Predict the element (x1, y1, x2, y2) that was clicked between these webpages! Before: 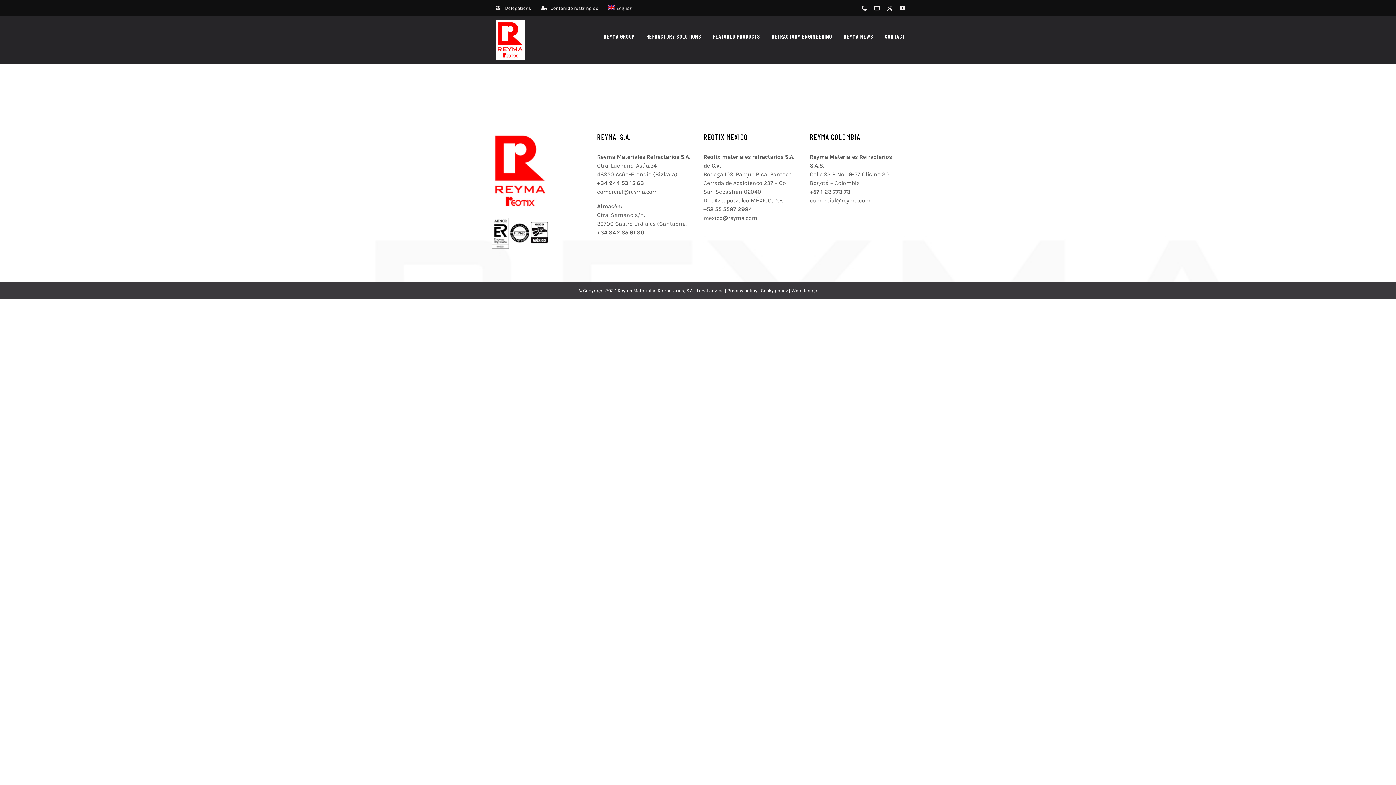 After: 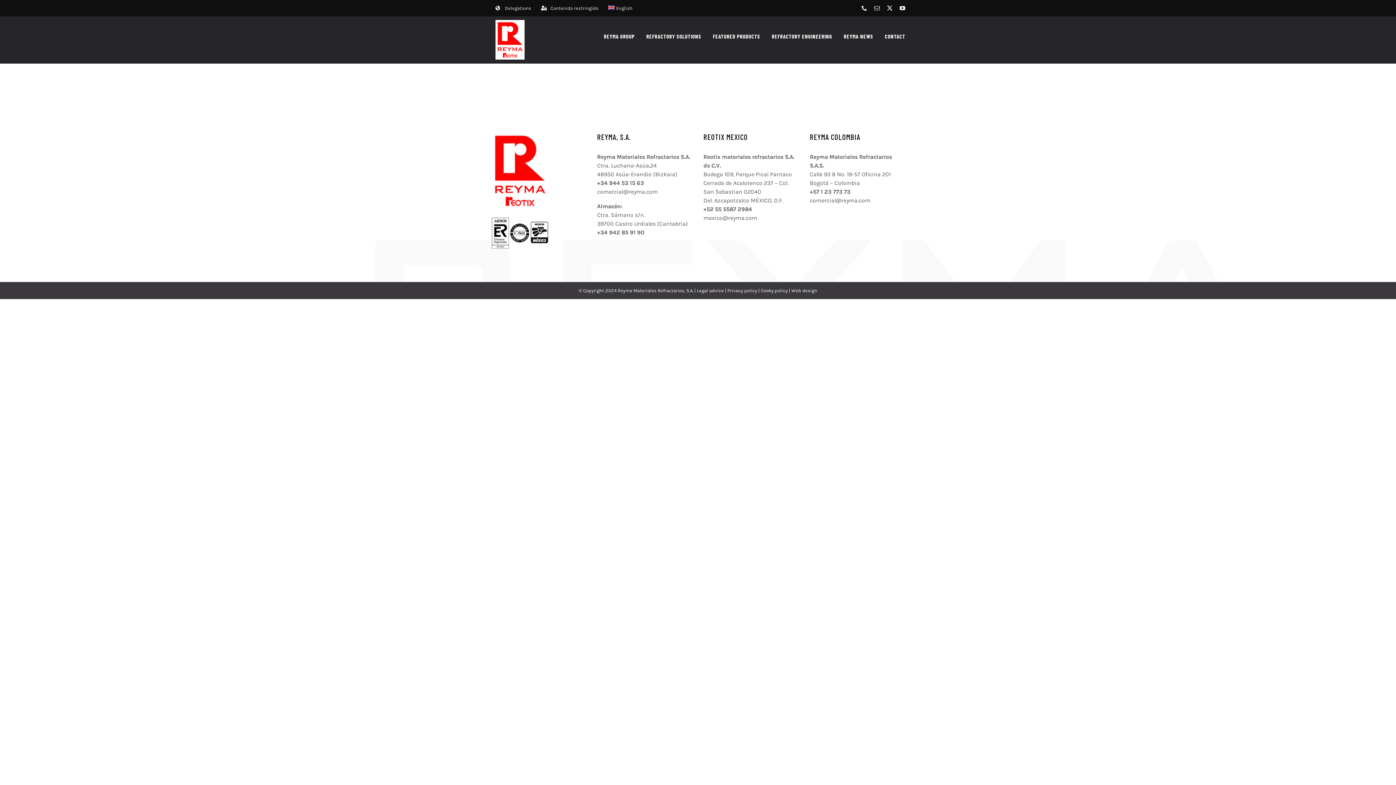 Action: bbox: (861, 5, 867, 10) label: Phone